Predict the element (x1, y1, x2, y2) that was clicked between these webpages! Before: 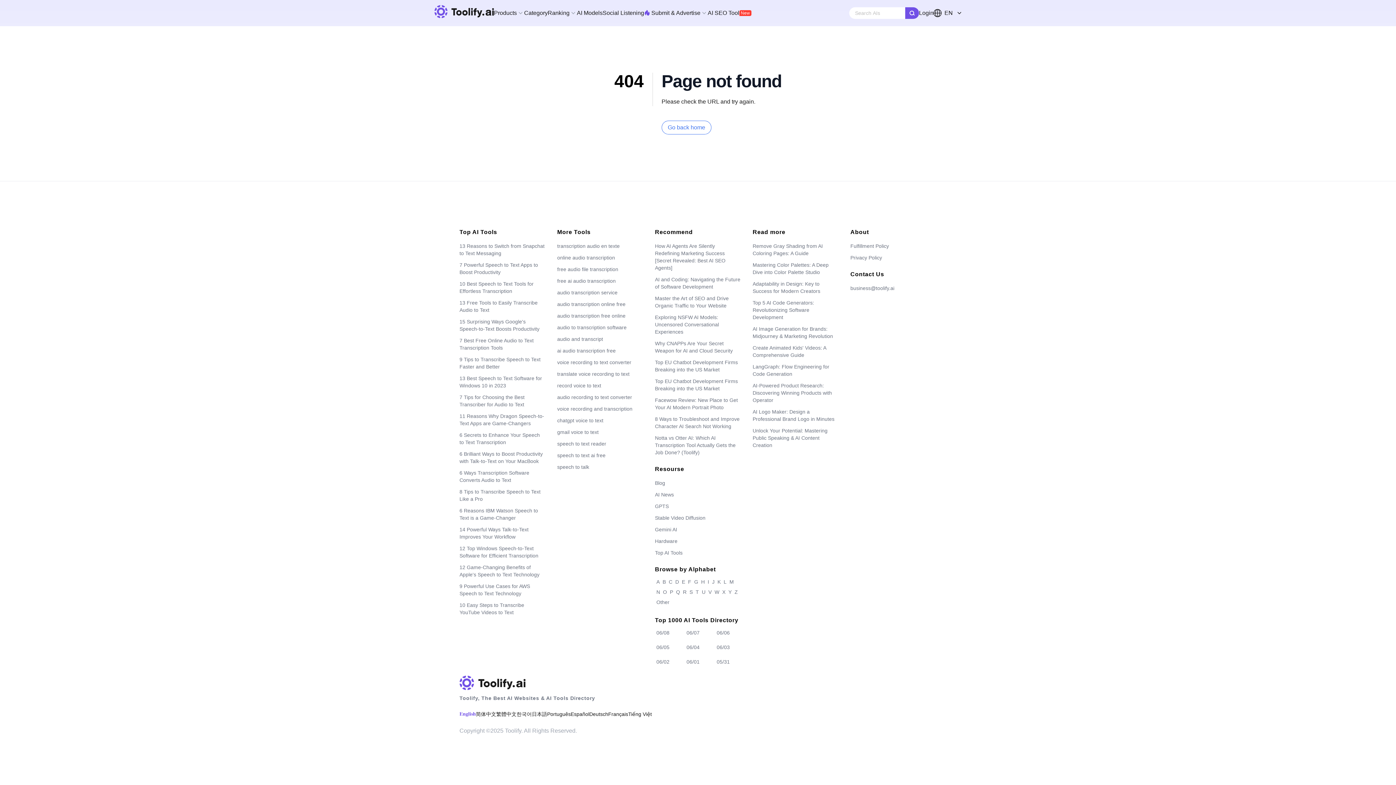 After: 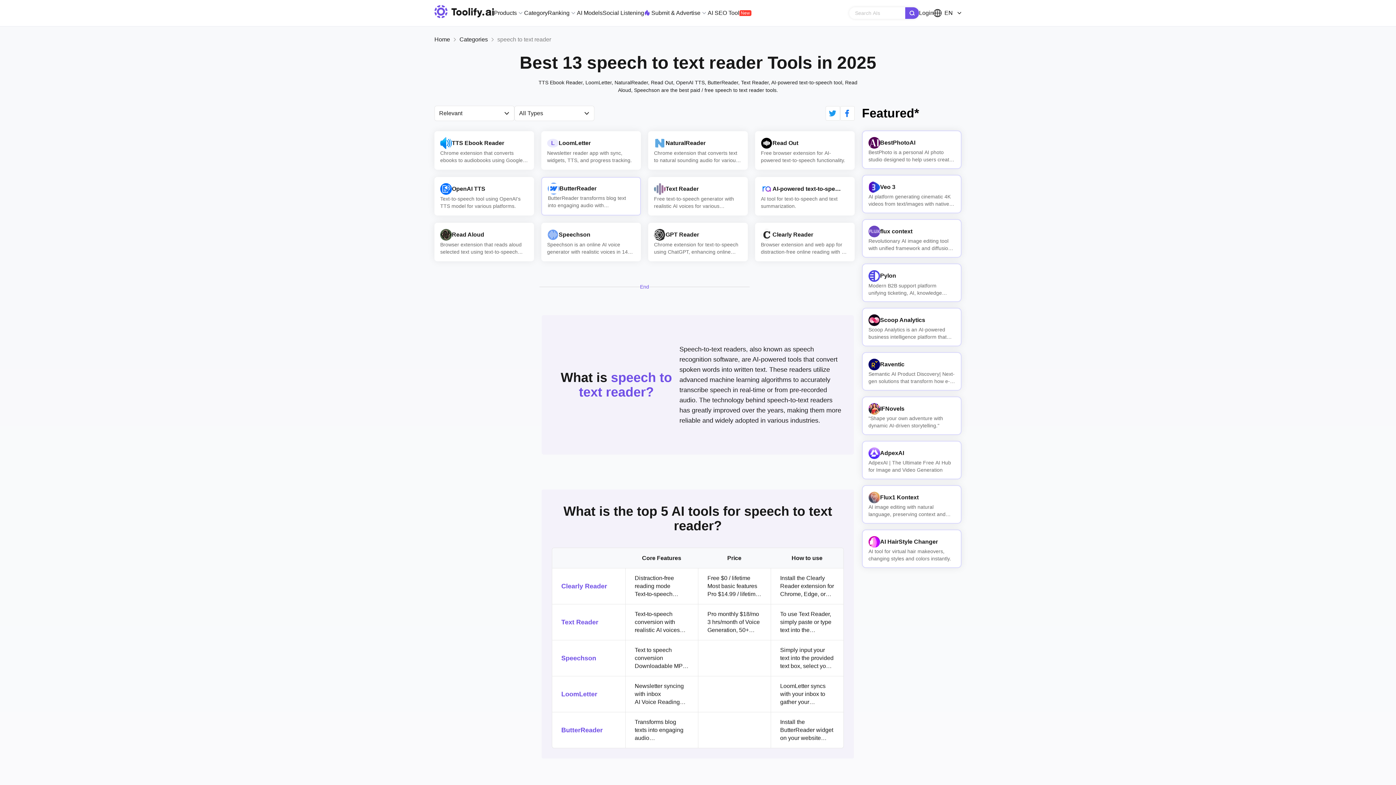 Action: bbox: (557, 441, 606, 446) label: speech to text reader